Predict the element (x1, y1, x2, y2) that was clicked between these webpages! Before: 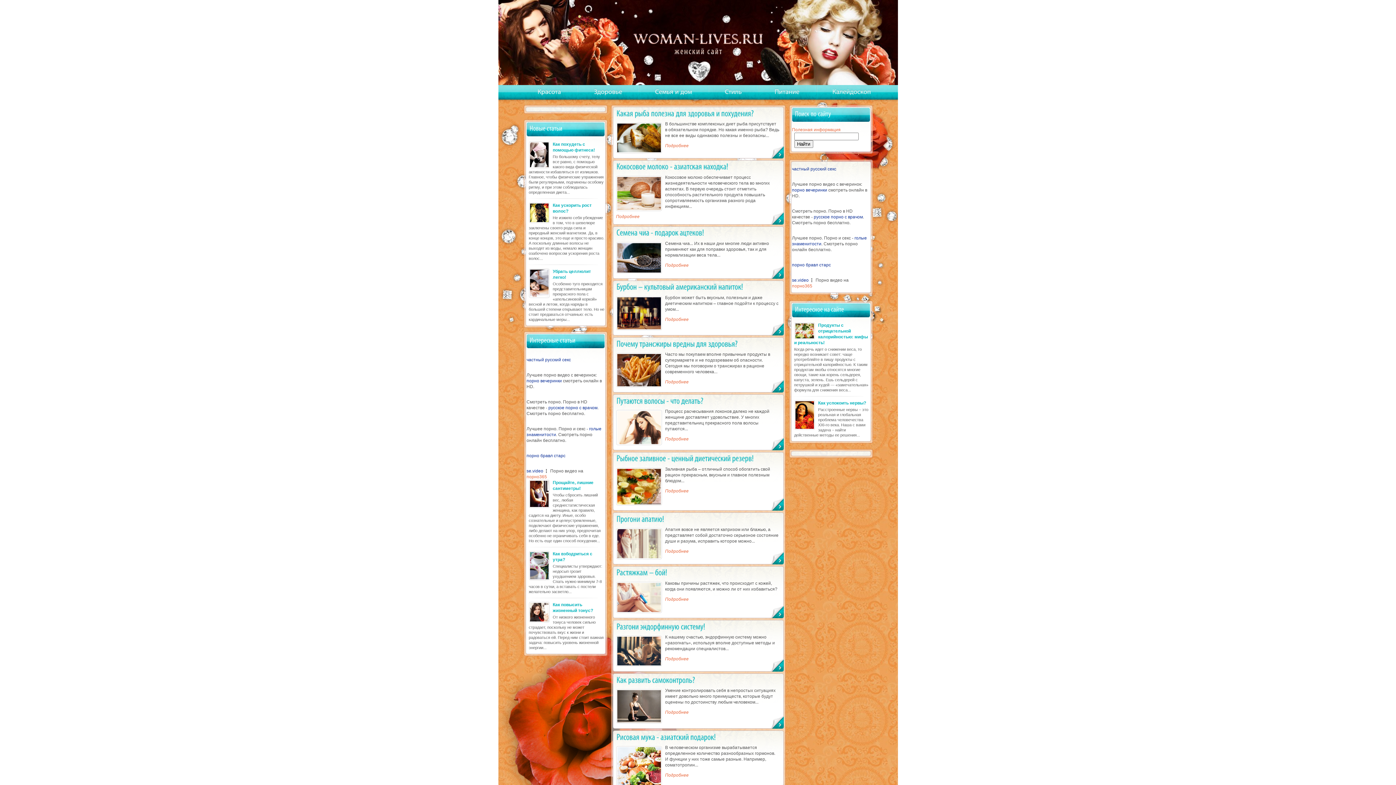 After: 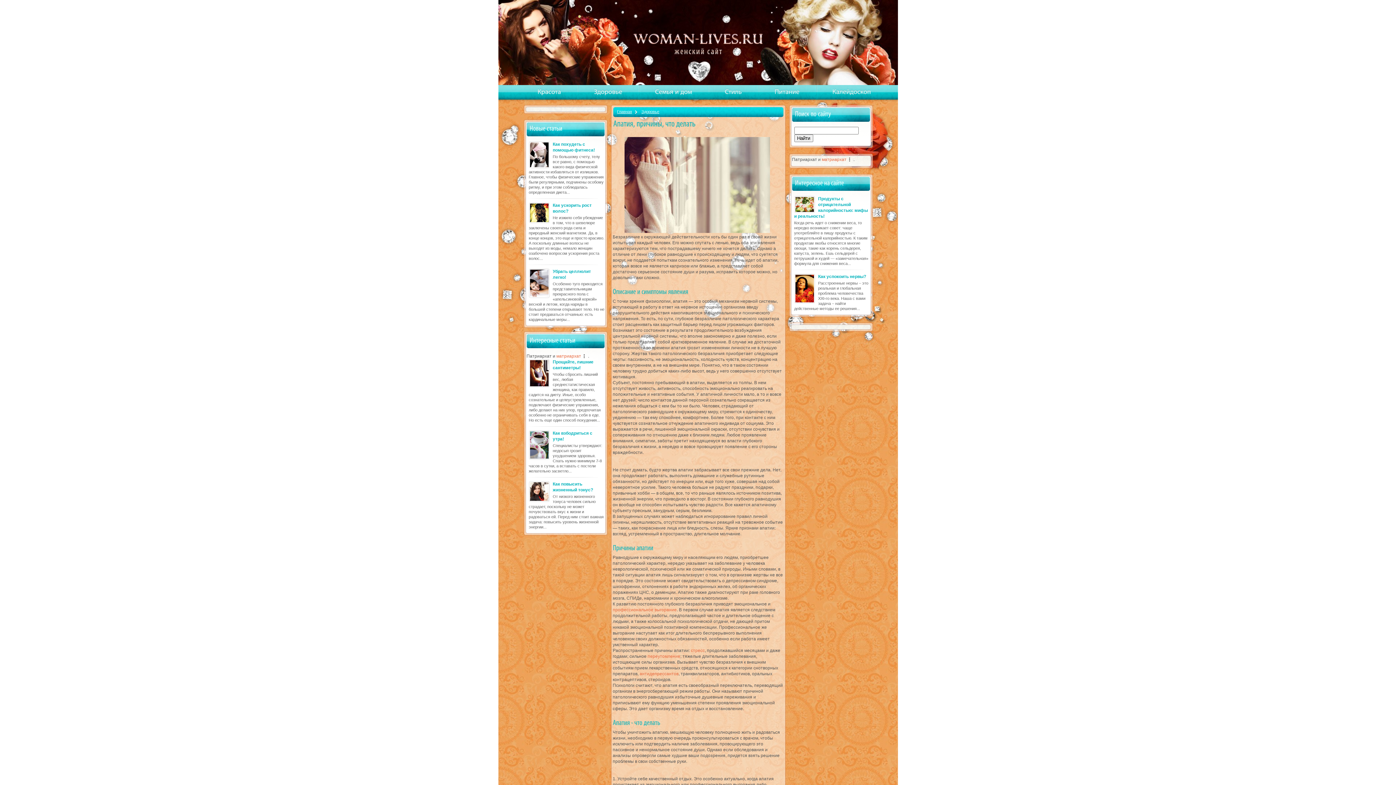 Action: label: Прогони
апатию! bbox: (616, 514, 664, 524)